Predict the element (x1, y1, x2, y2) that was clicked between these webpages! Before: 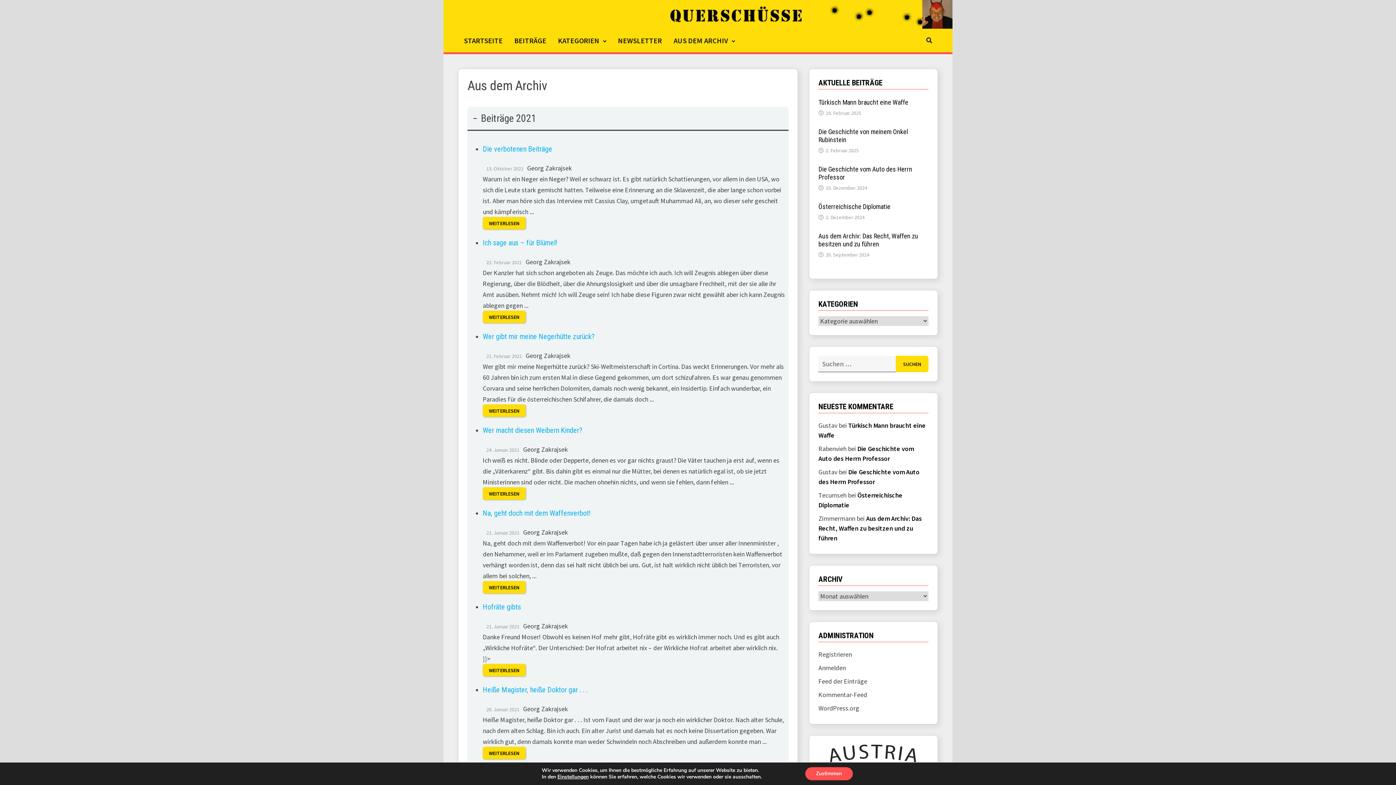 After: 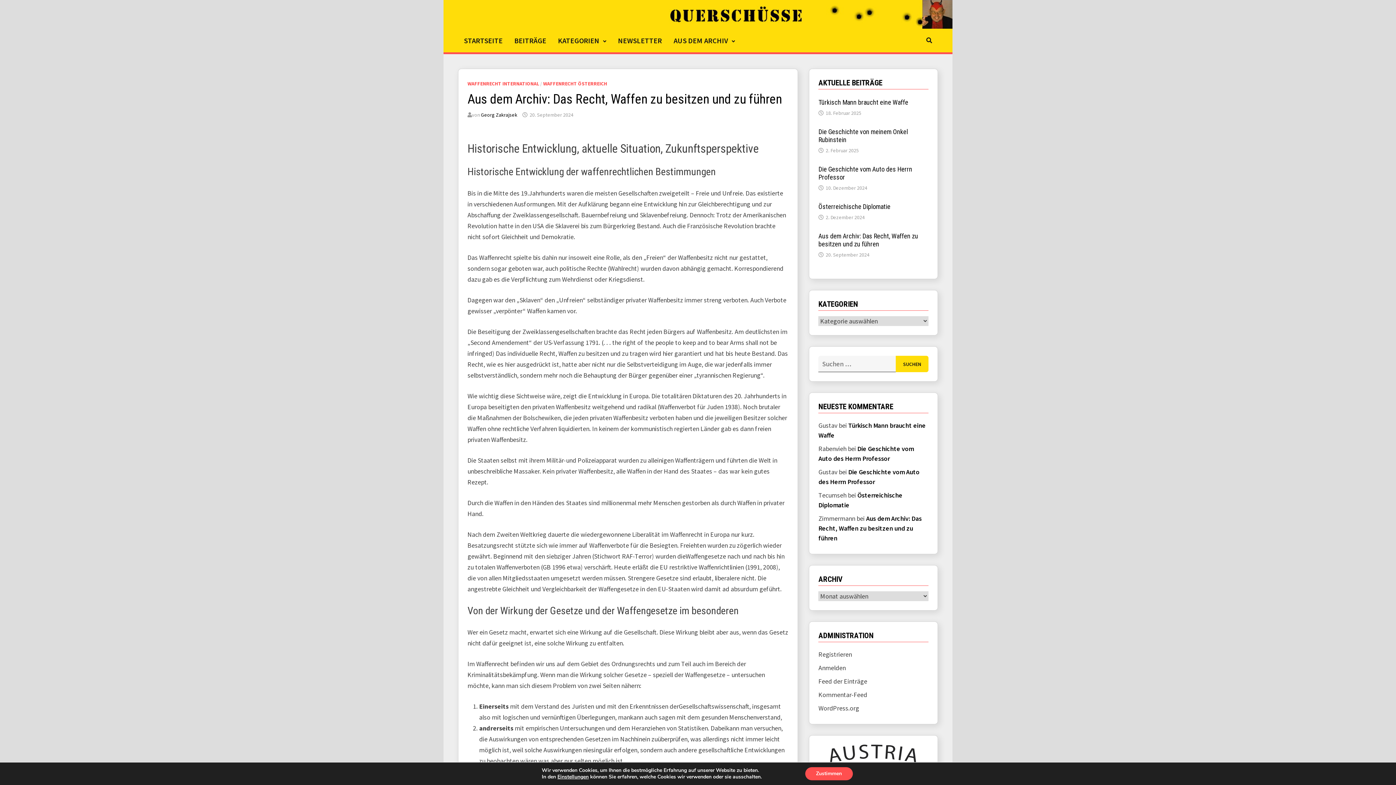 Action: bbox: (825, 251, 869, 258) label: 20. September 2024